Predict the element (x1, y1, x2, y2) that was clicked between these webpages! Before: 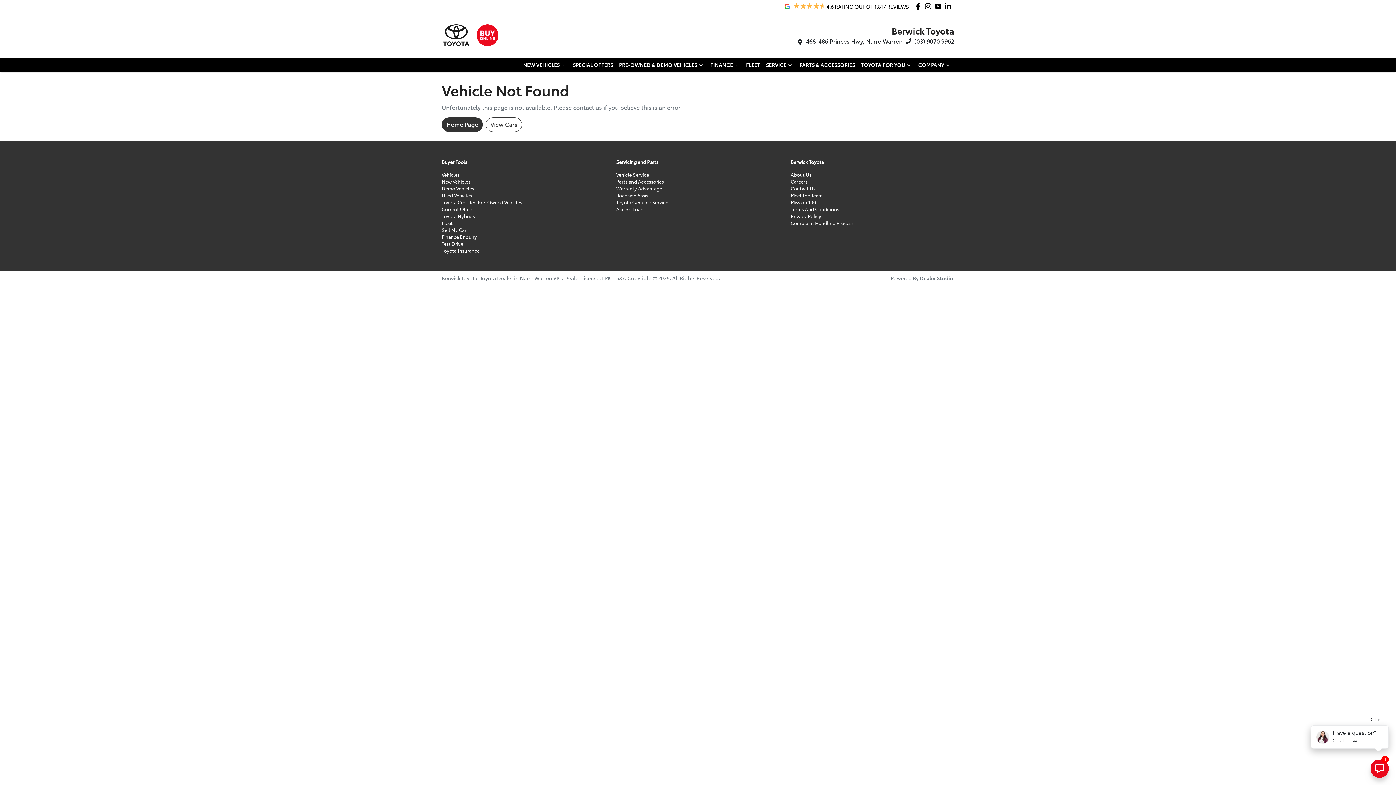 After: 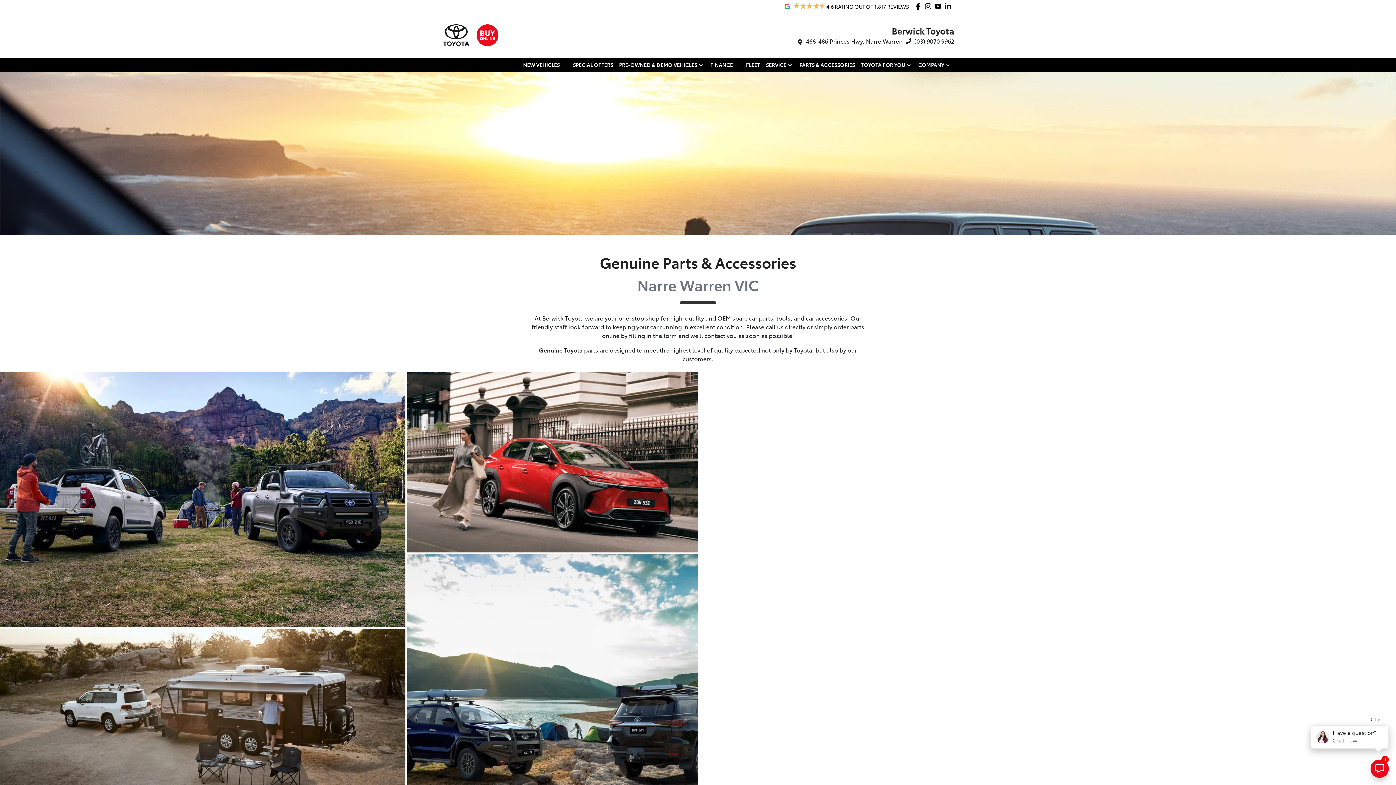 Action: bbox: (616, 178, 664, 184) label: Parts and Accessories